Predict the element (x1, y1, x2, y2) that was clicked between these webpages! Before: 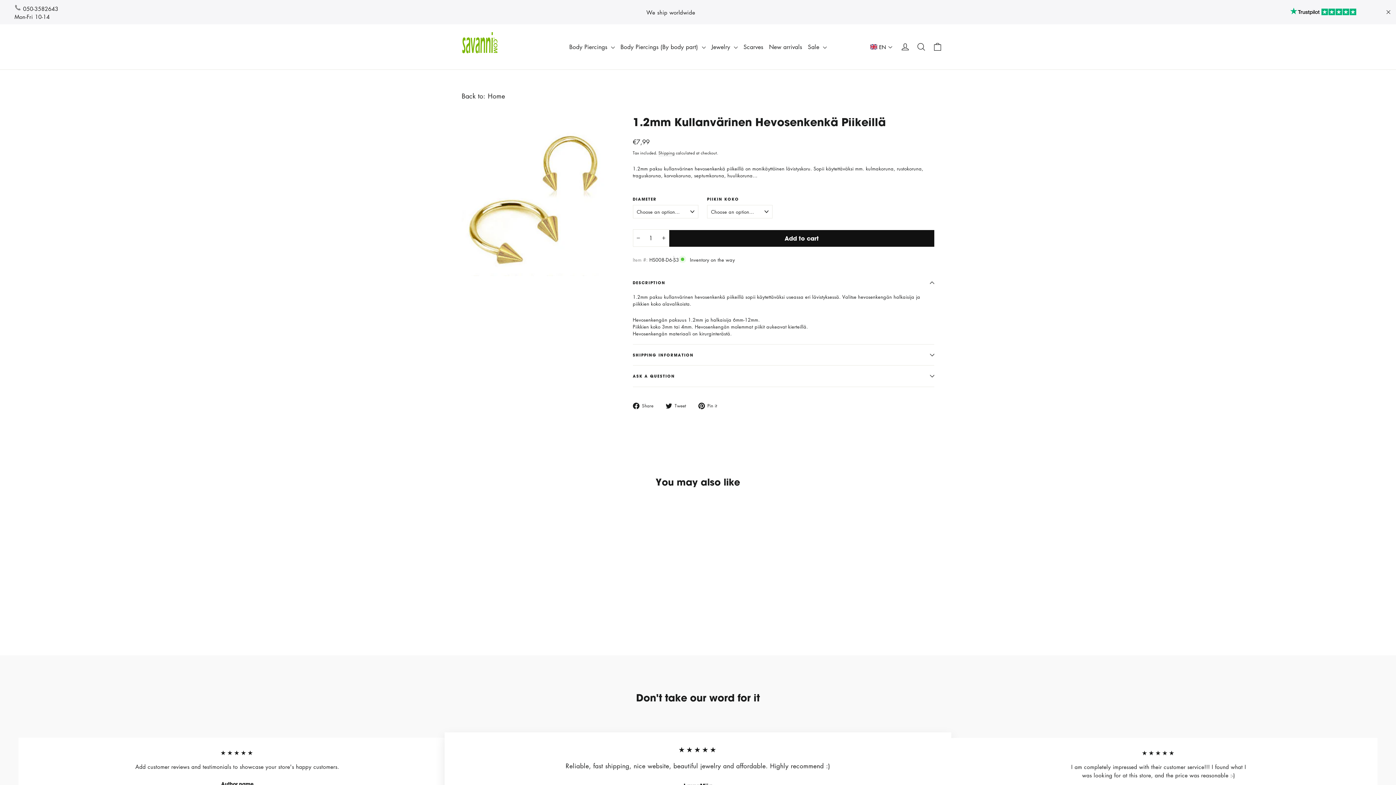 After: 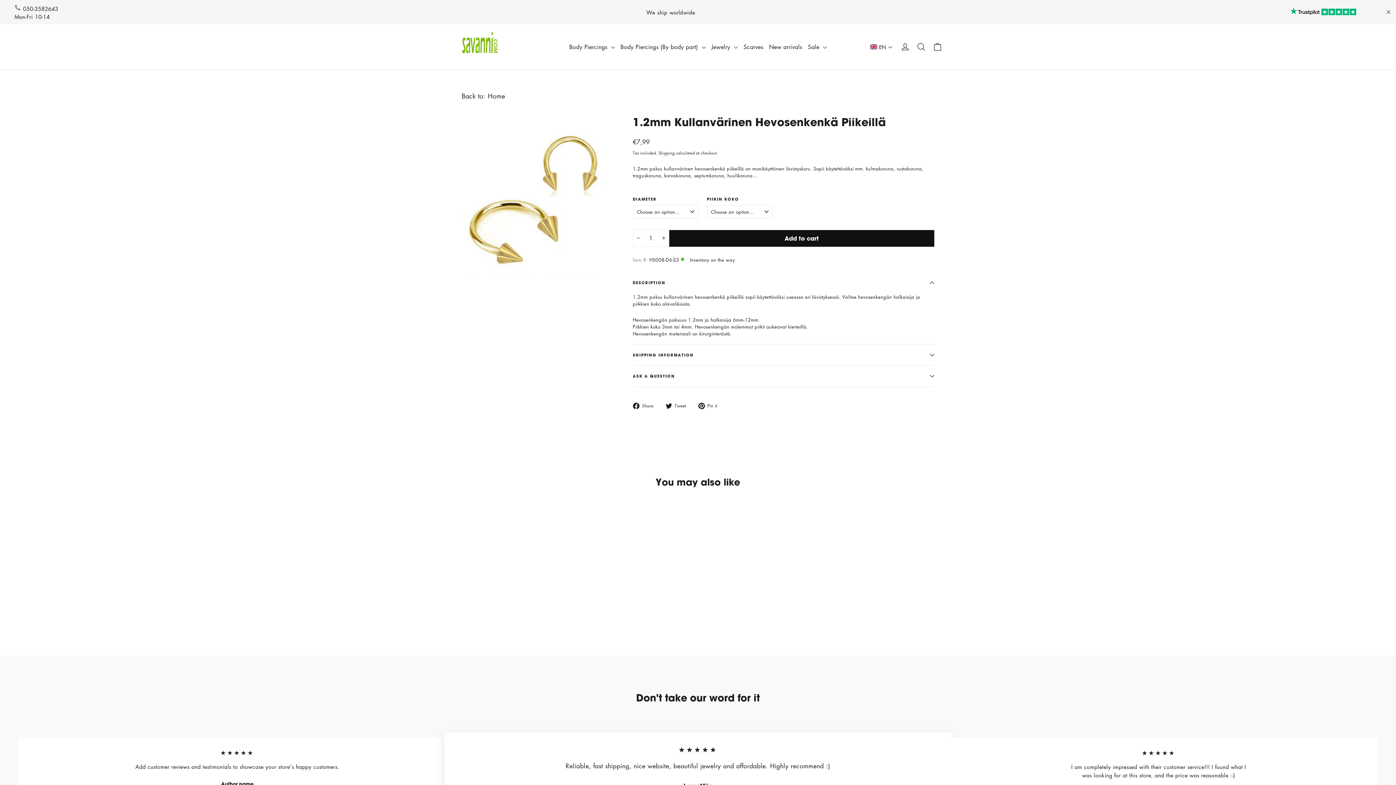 Action: bbox: (1269, 7, 1378, 16)